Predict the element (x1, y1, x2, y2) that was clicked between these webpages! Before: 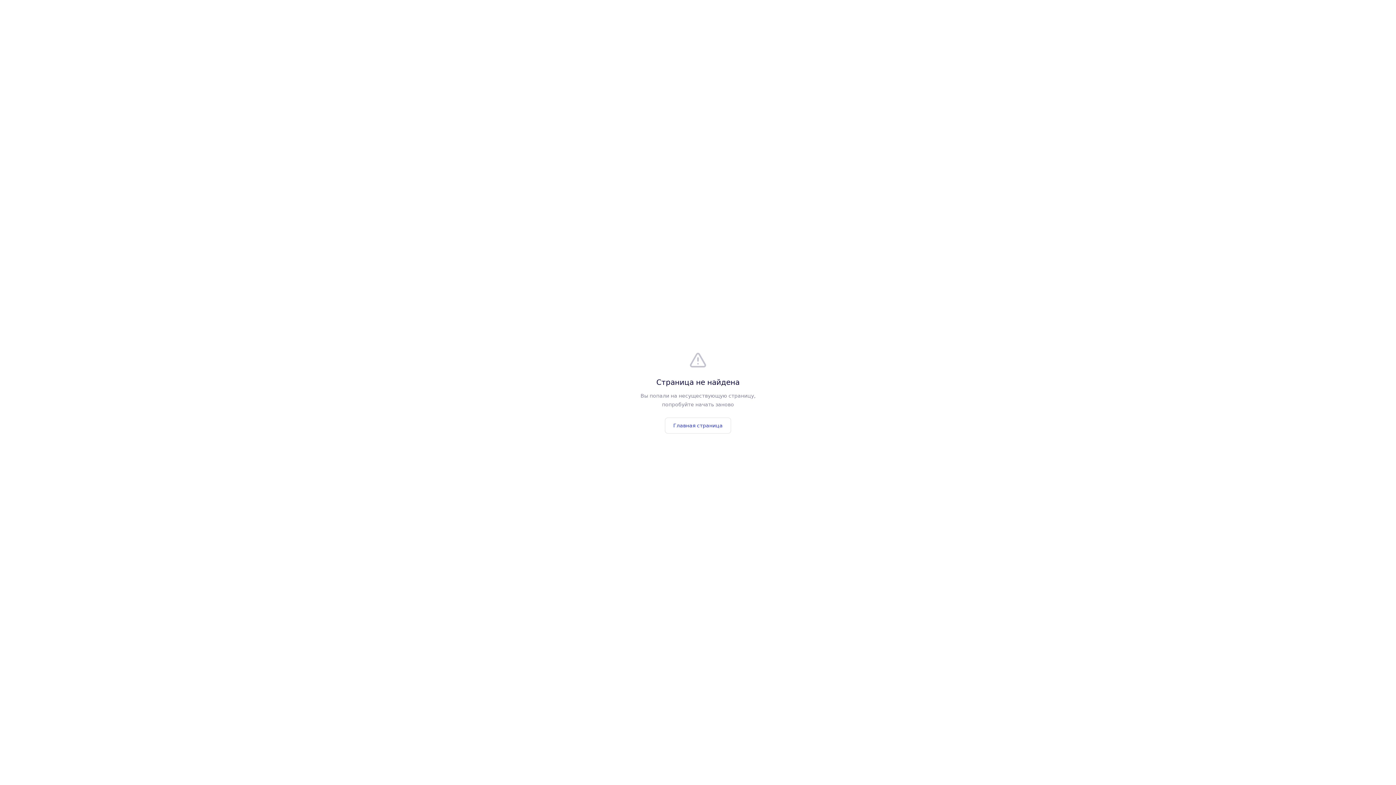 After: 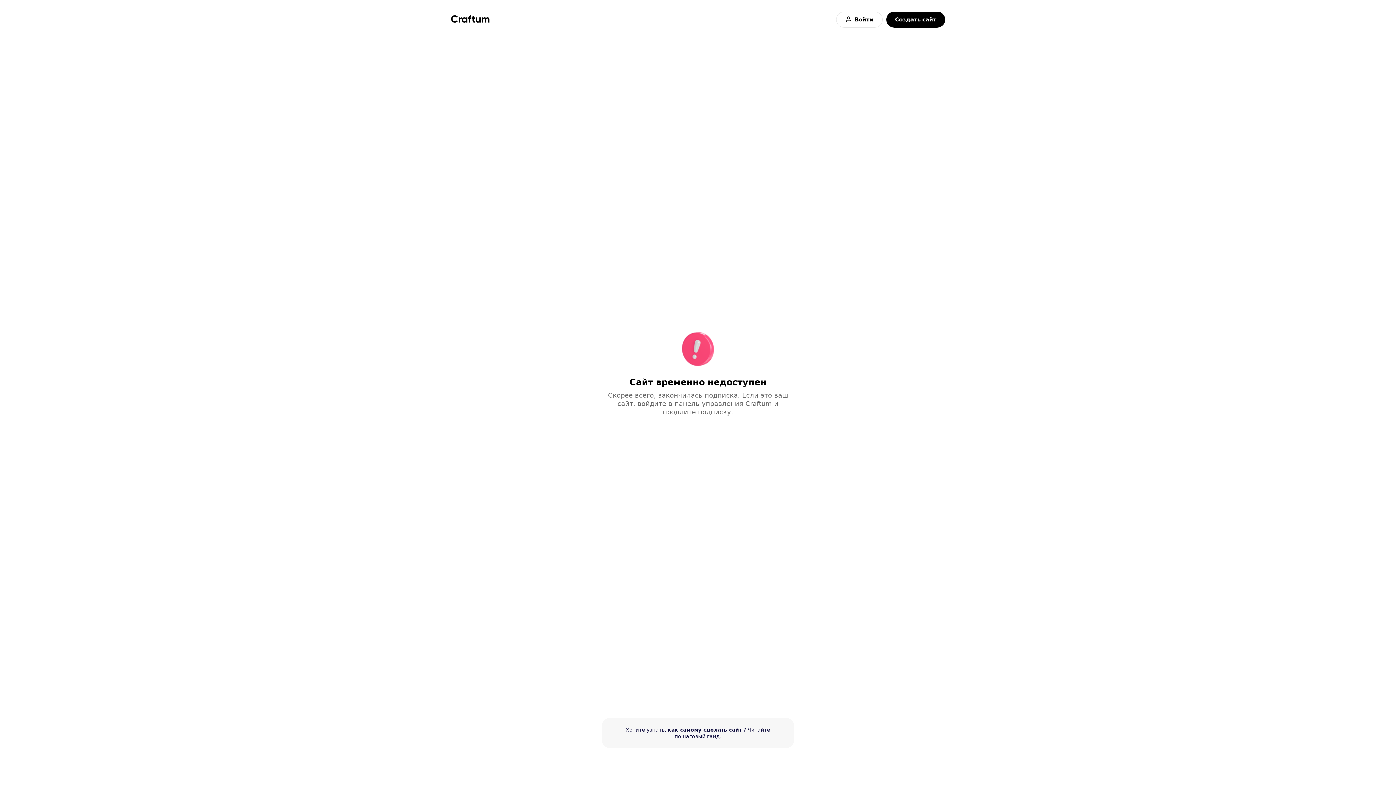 Action: bbox: (665, 417, 731, 433) label: Главная страница